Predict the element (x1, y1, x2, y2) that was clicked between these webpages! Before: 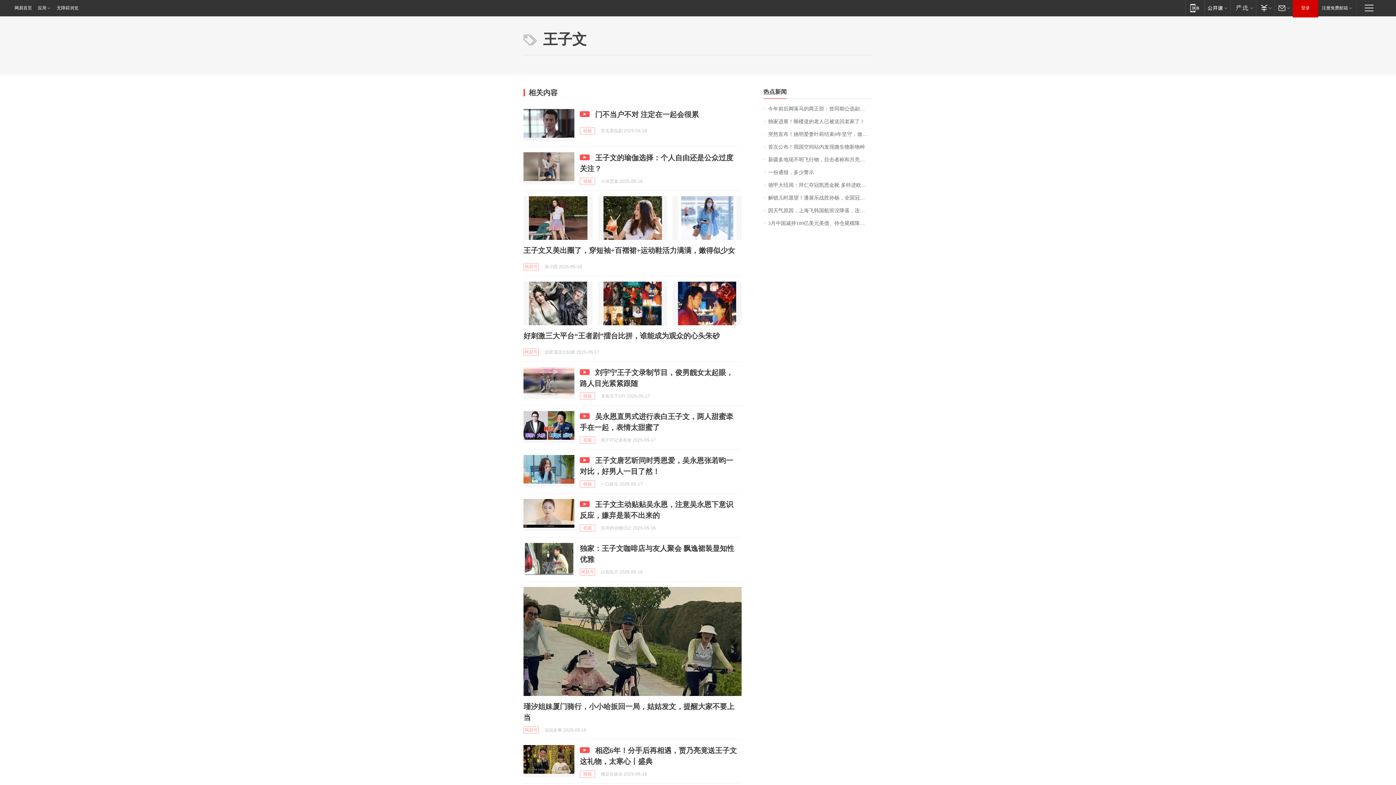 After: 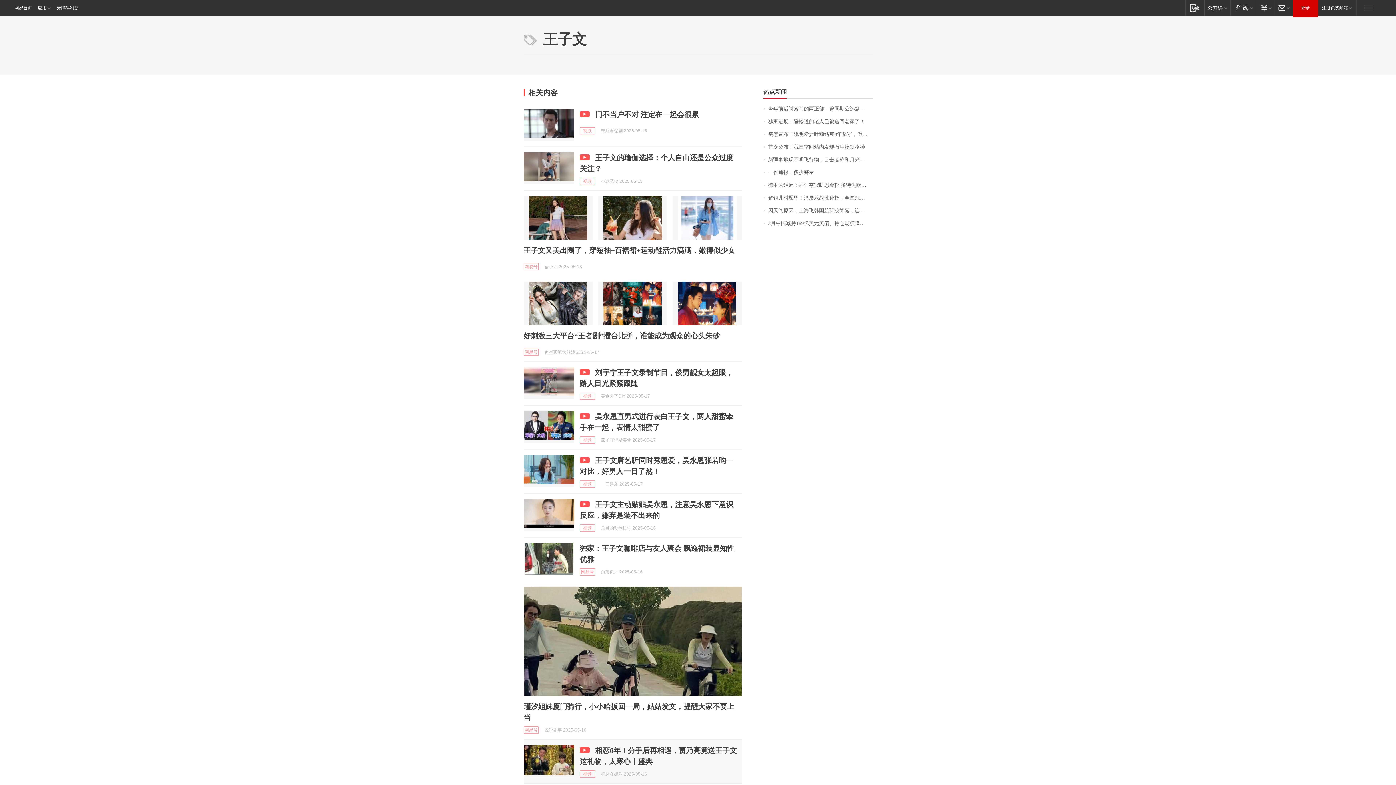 Action: bbox: (523, 745, 574, 777)